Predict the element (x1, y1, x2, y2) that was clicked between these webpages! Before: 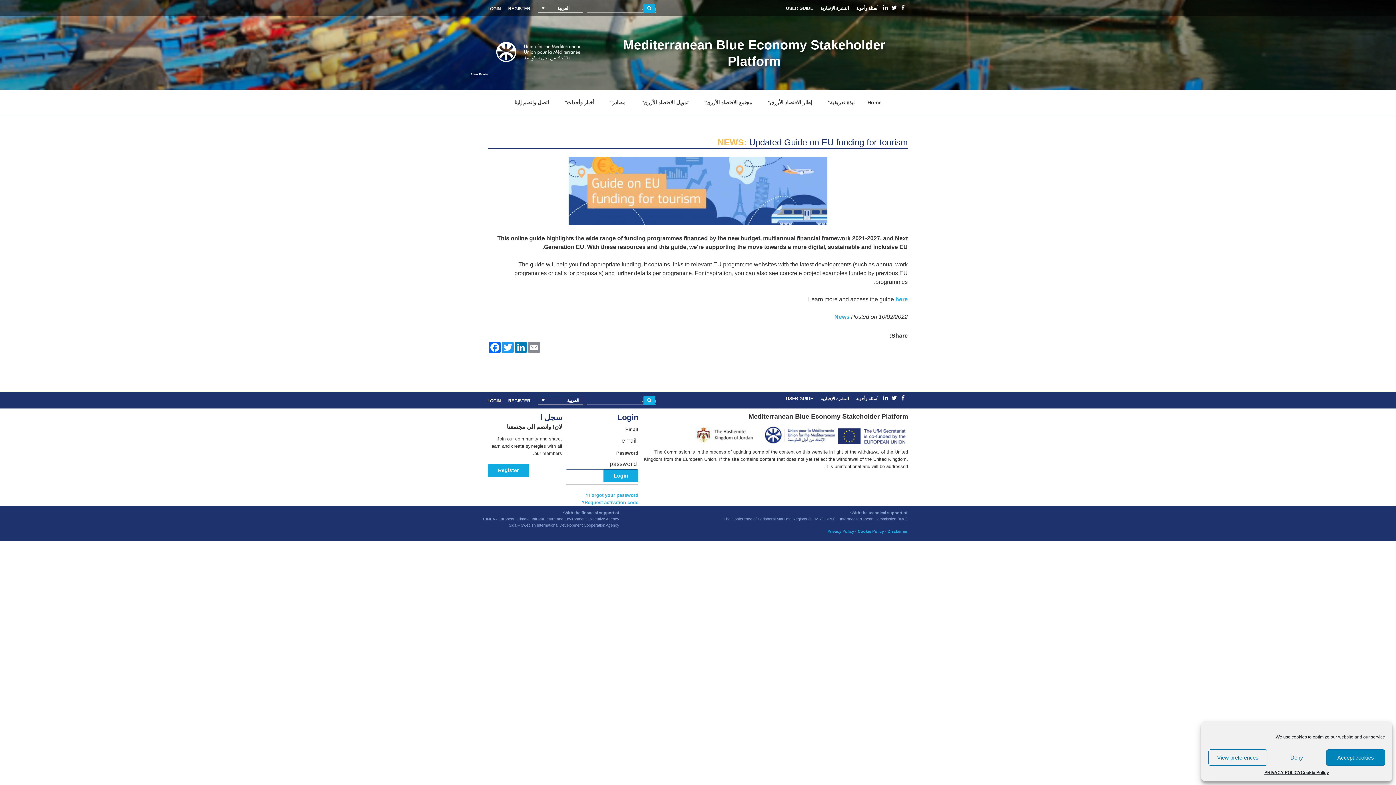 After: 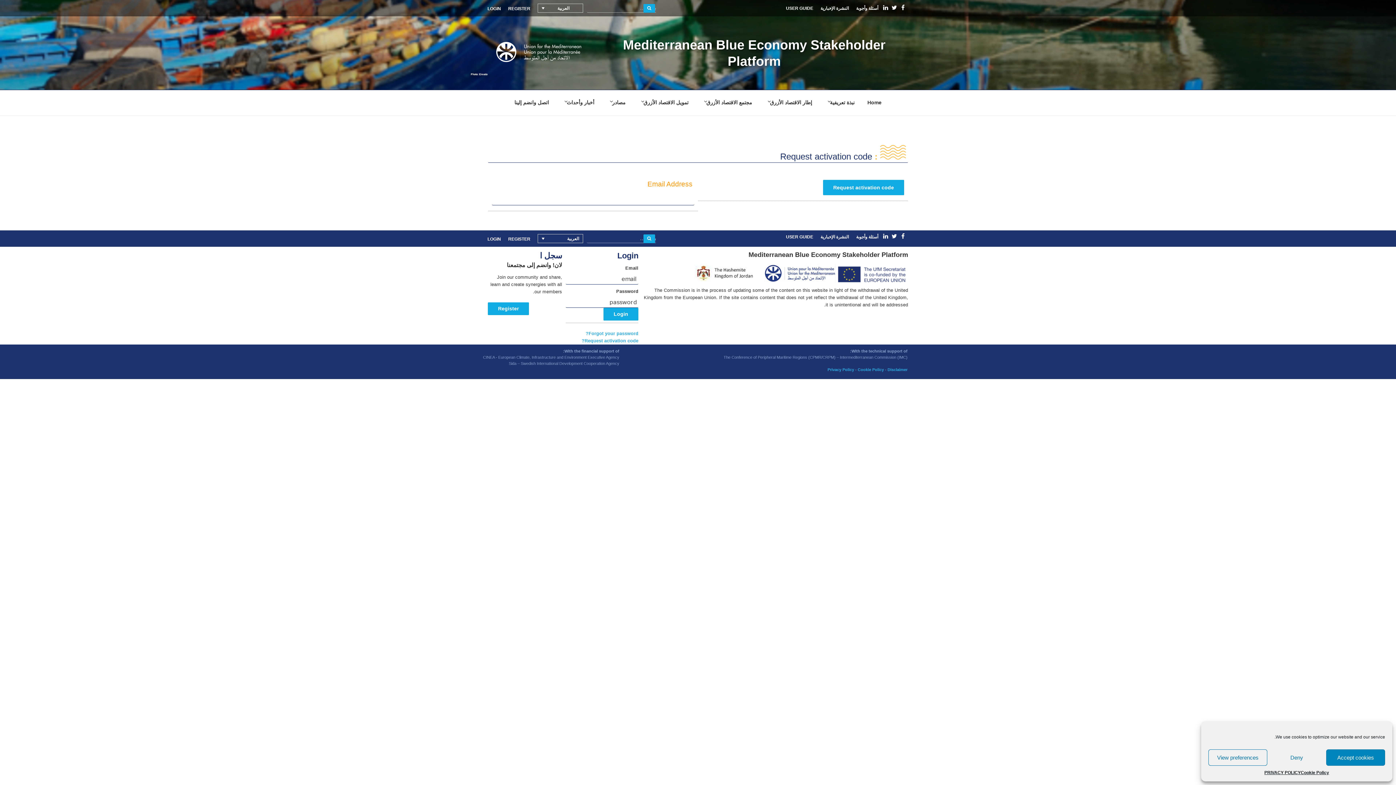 Action: bbox: (581, 500, 638, 505) label: Request activation code?